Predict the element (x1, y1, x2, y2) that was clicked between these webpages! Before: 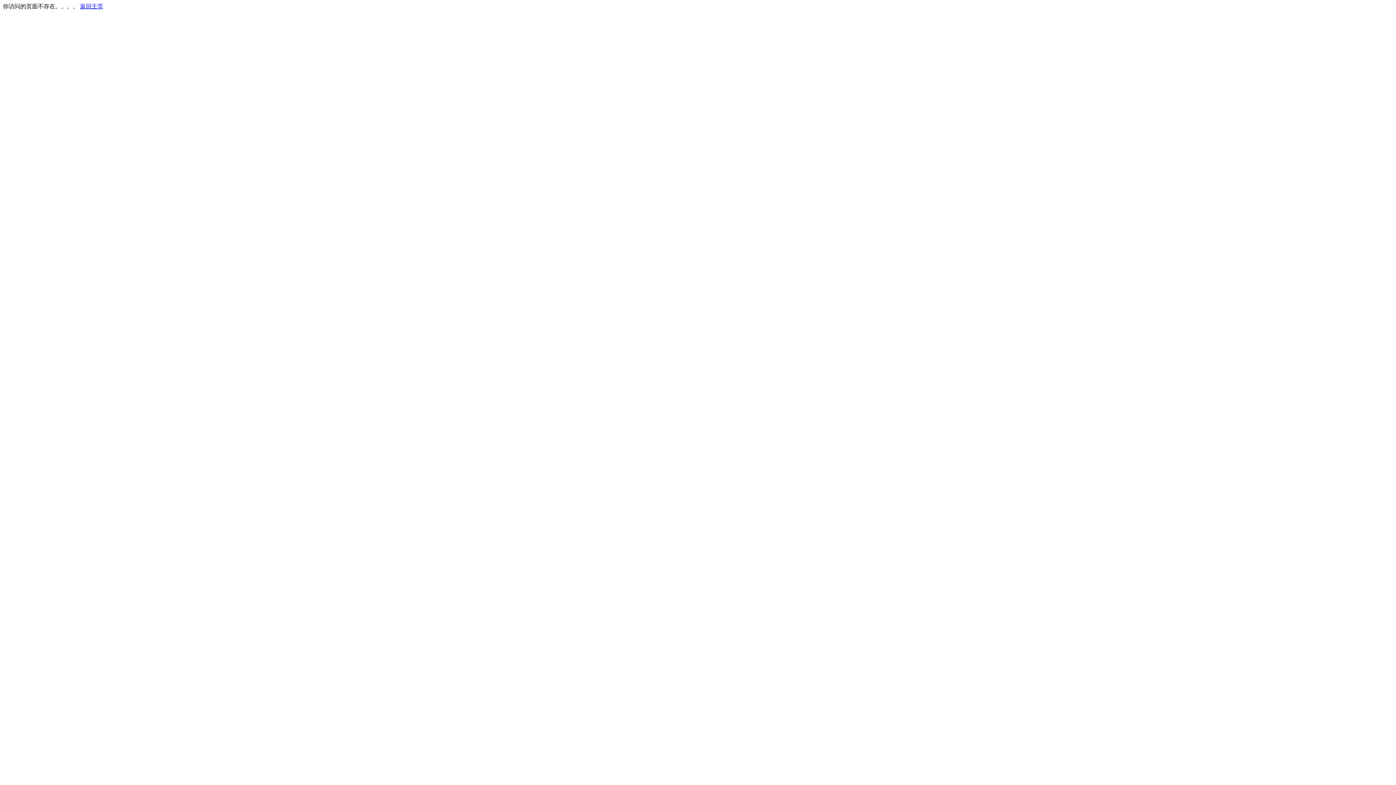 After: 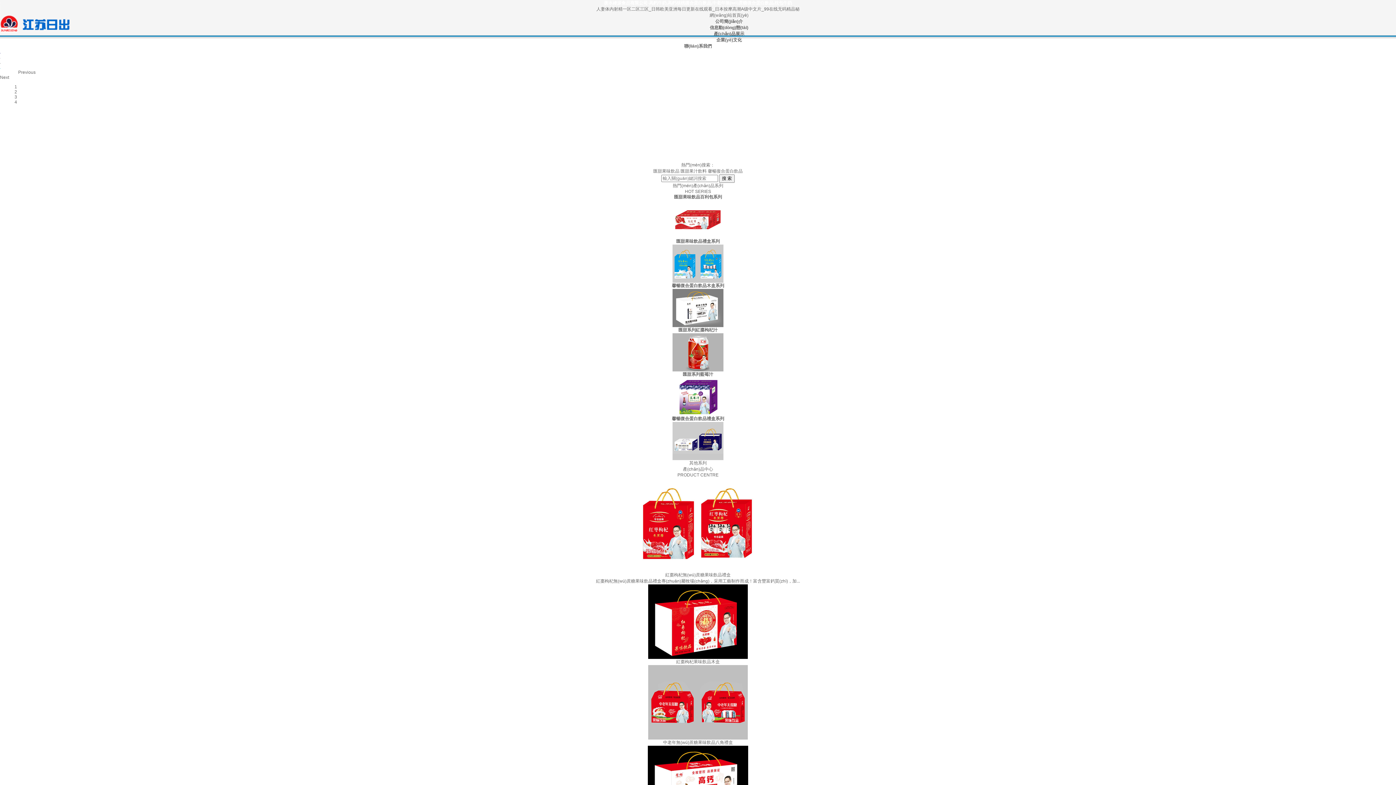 Action: label: 返回主页 bbox: (80, 3, 103, 9)